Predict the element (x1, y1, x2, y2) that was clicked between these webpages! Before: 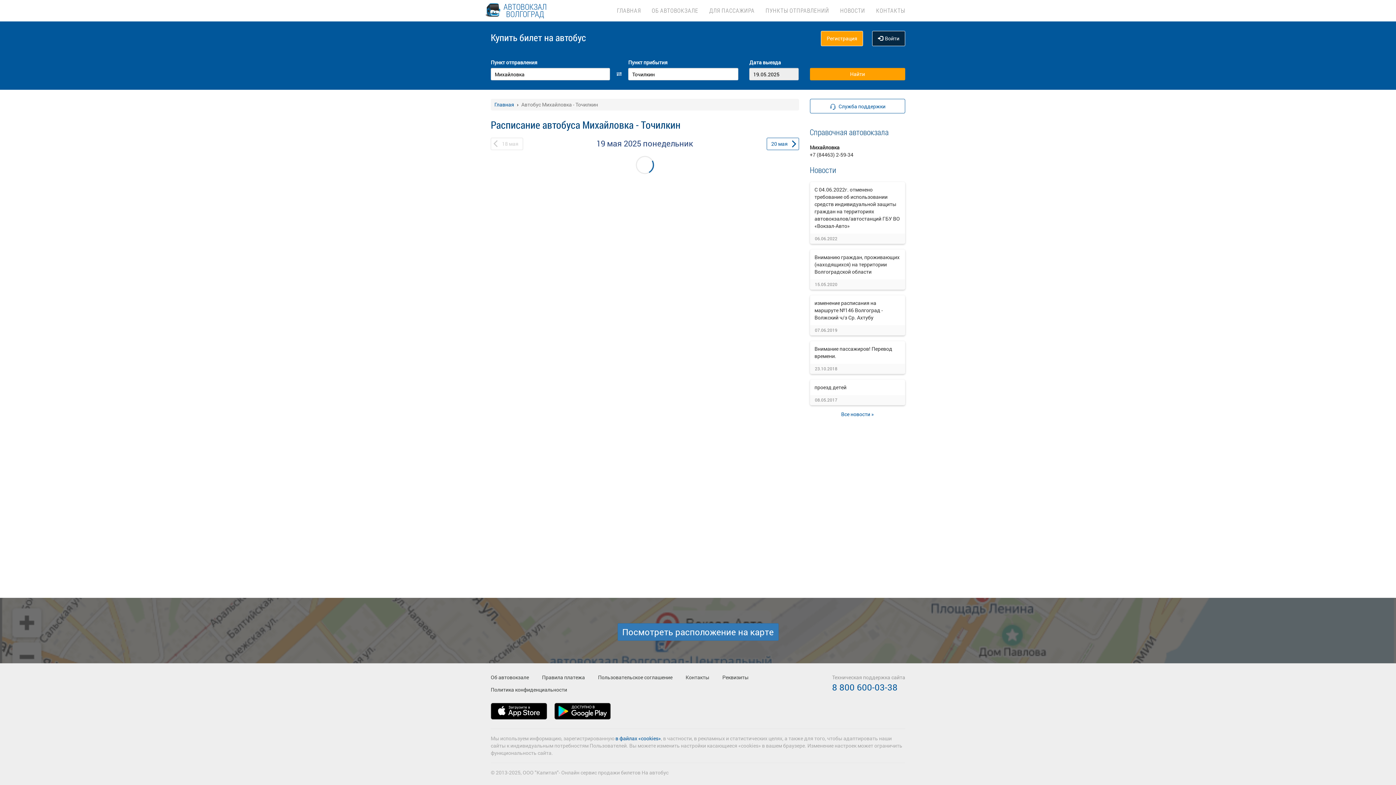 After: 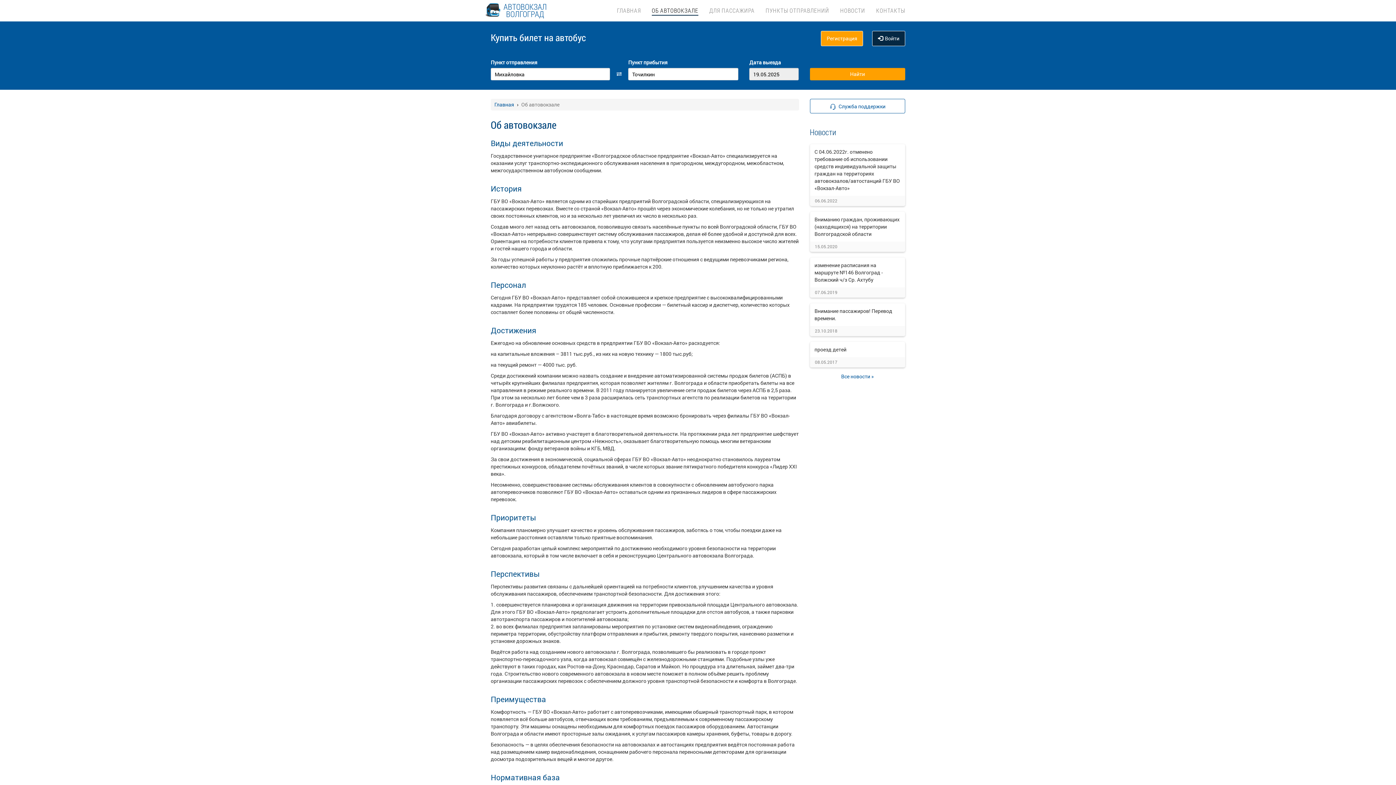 Action: bbox: (490, 674, 529, 681) label: Об автовокзале